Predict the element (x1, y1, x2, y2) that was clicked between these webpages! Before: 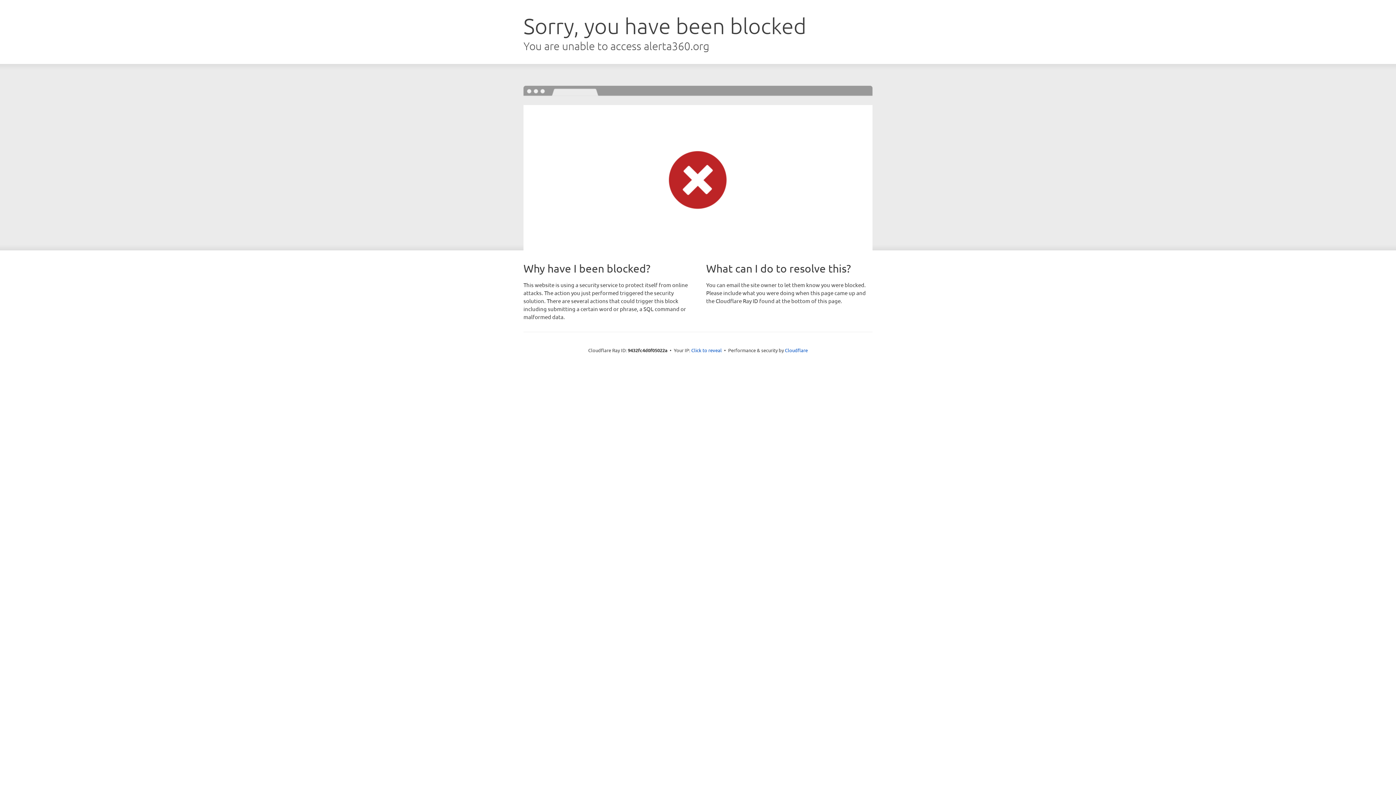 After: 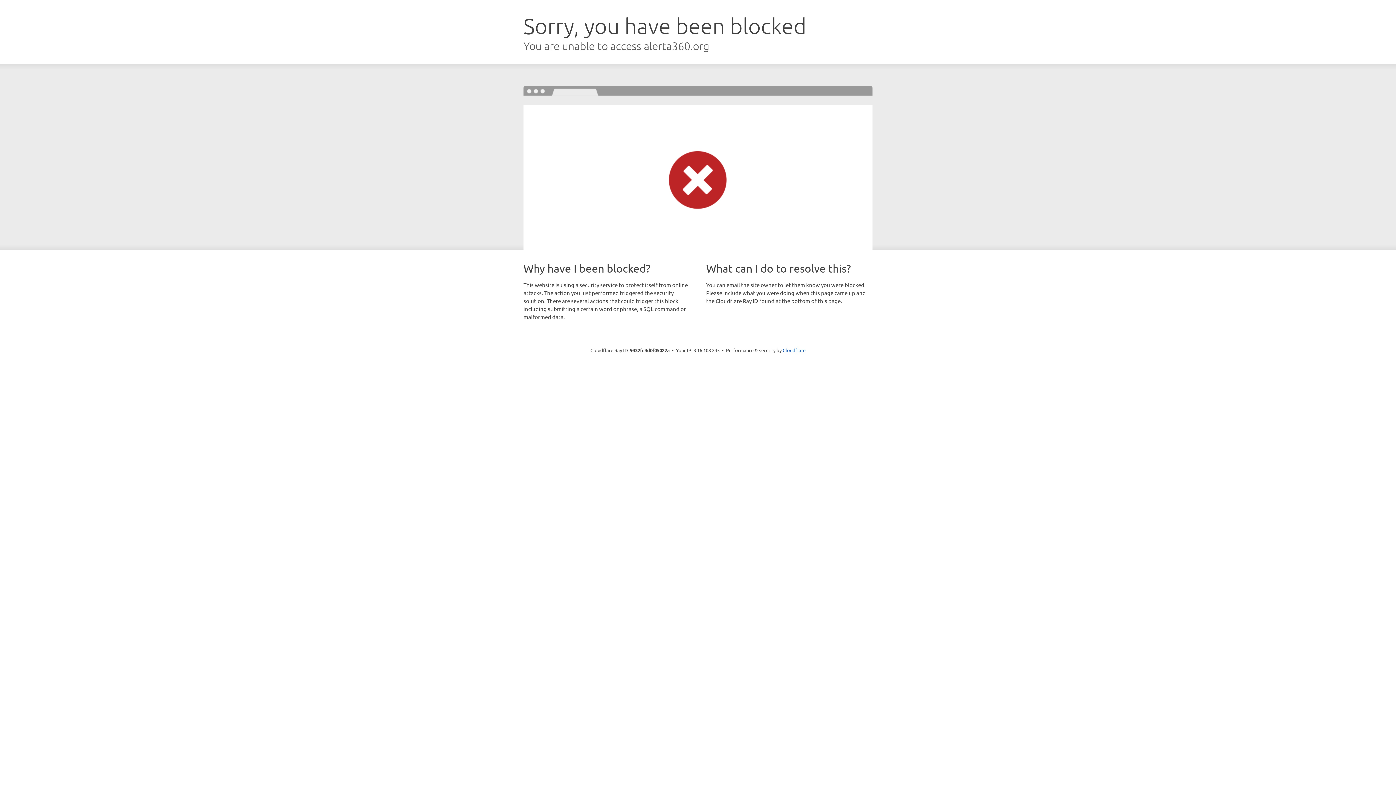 Action: label: Click to reveal bbox: (691, 346, 722, 353)